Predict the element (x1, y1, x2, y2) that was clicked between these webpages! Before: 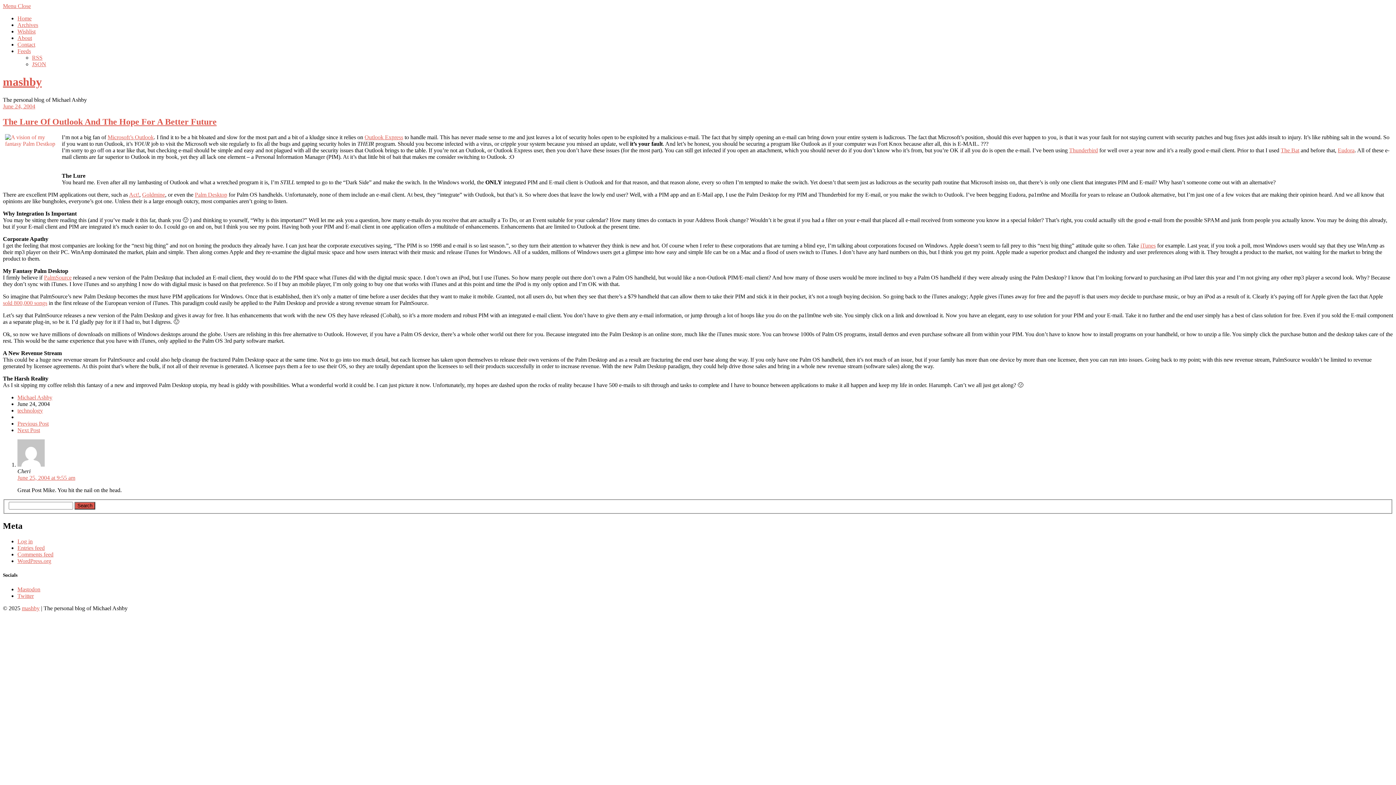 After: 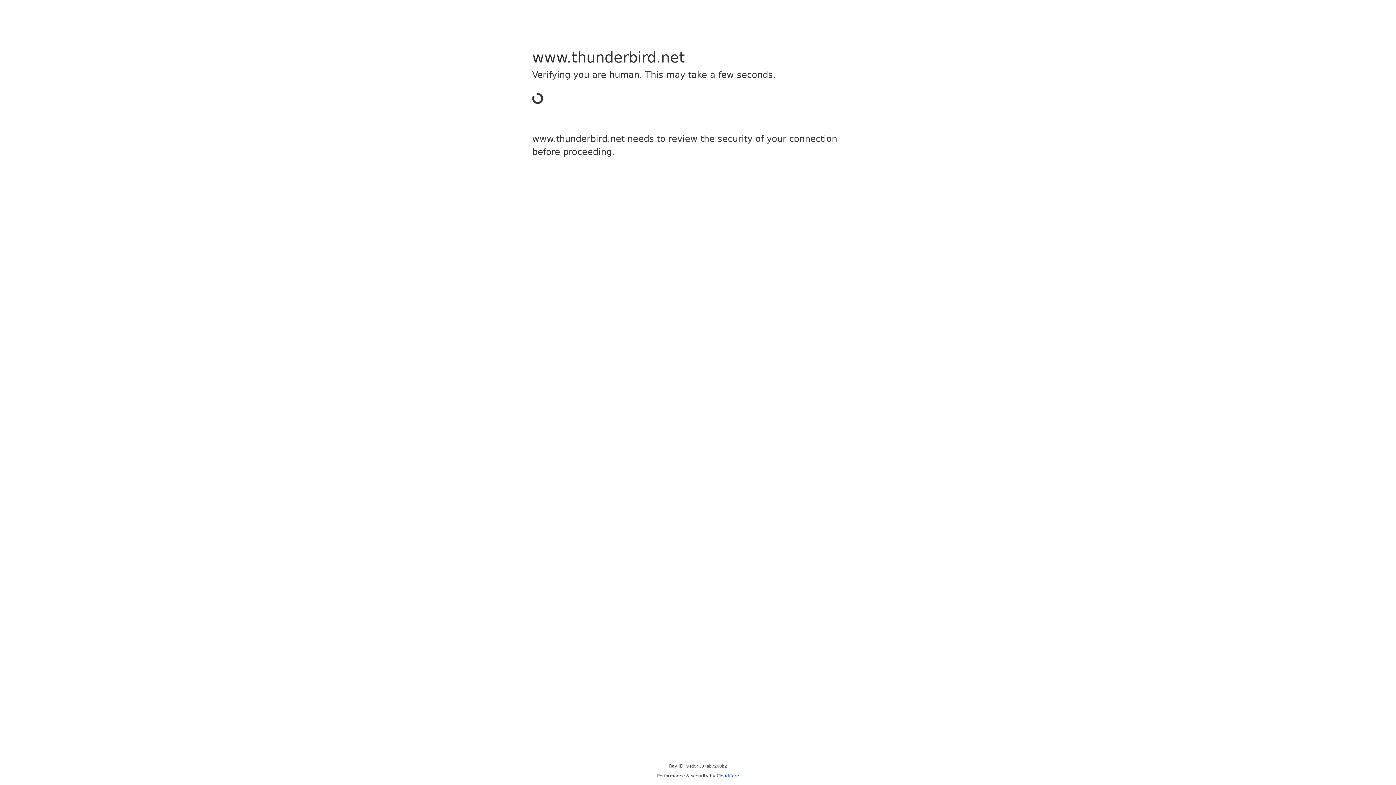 Action: bbox: (1069, 147, 1098, 153) label: Thunderbird